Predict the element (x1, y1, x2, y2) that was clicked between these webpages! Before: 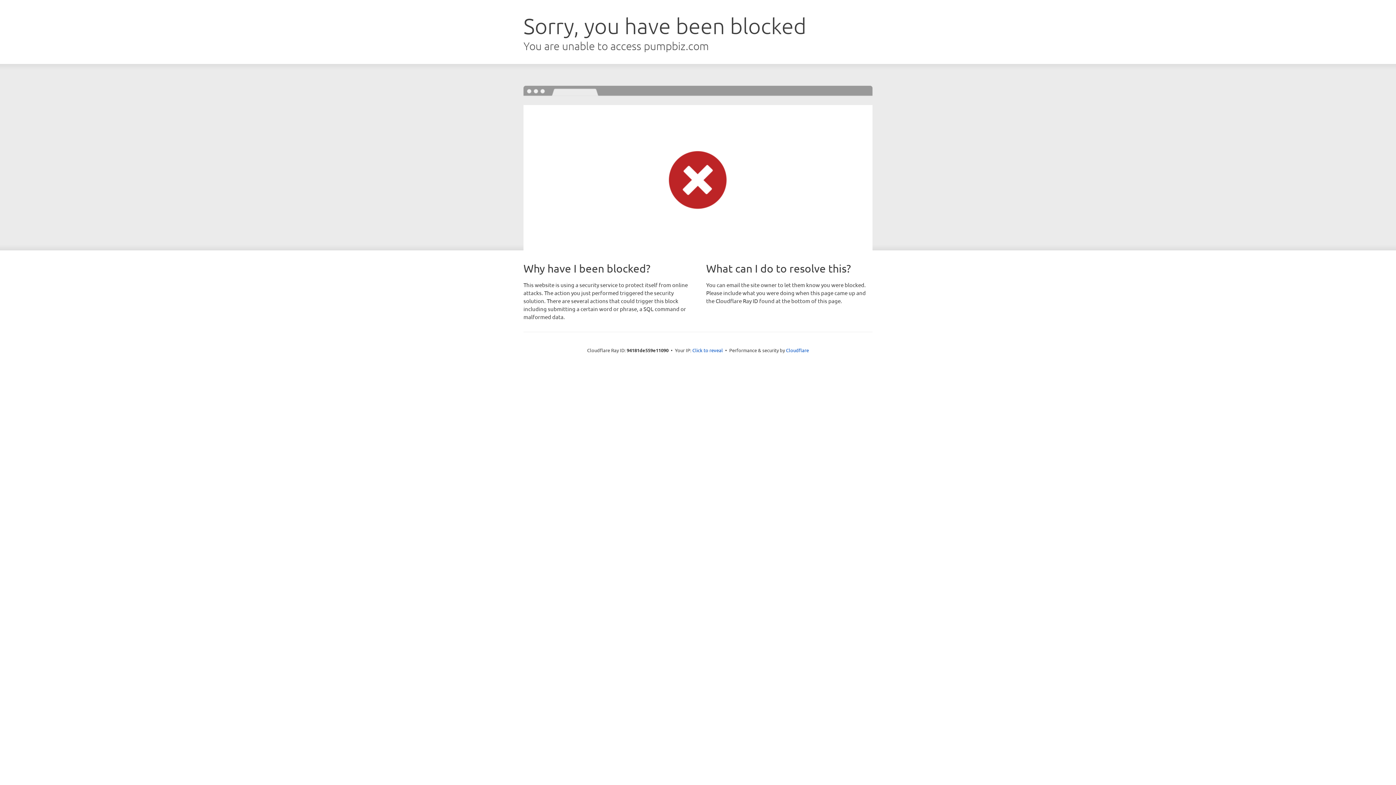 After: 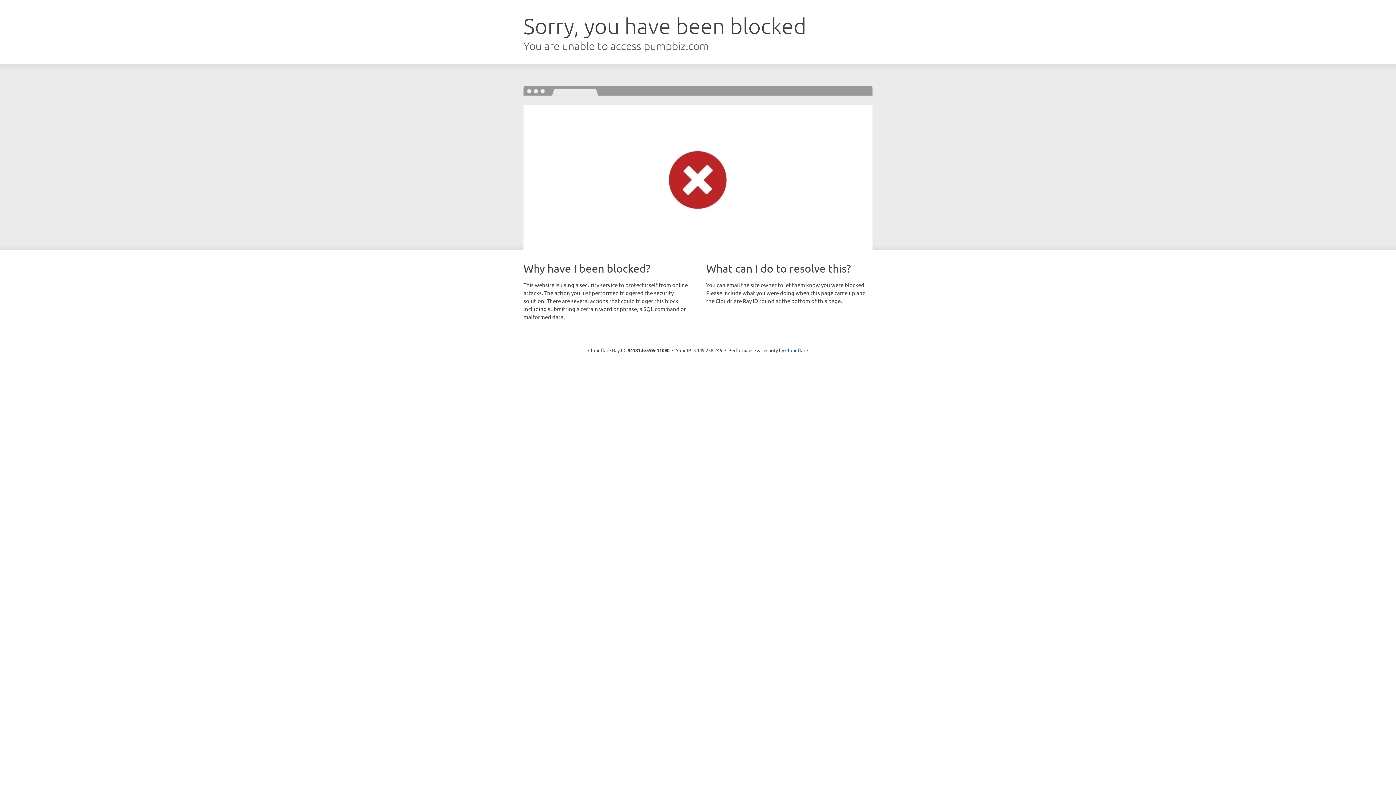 Action: bbox: (692, 346, 723, 353) label: Click to reveal